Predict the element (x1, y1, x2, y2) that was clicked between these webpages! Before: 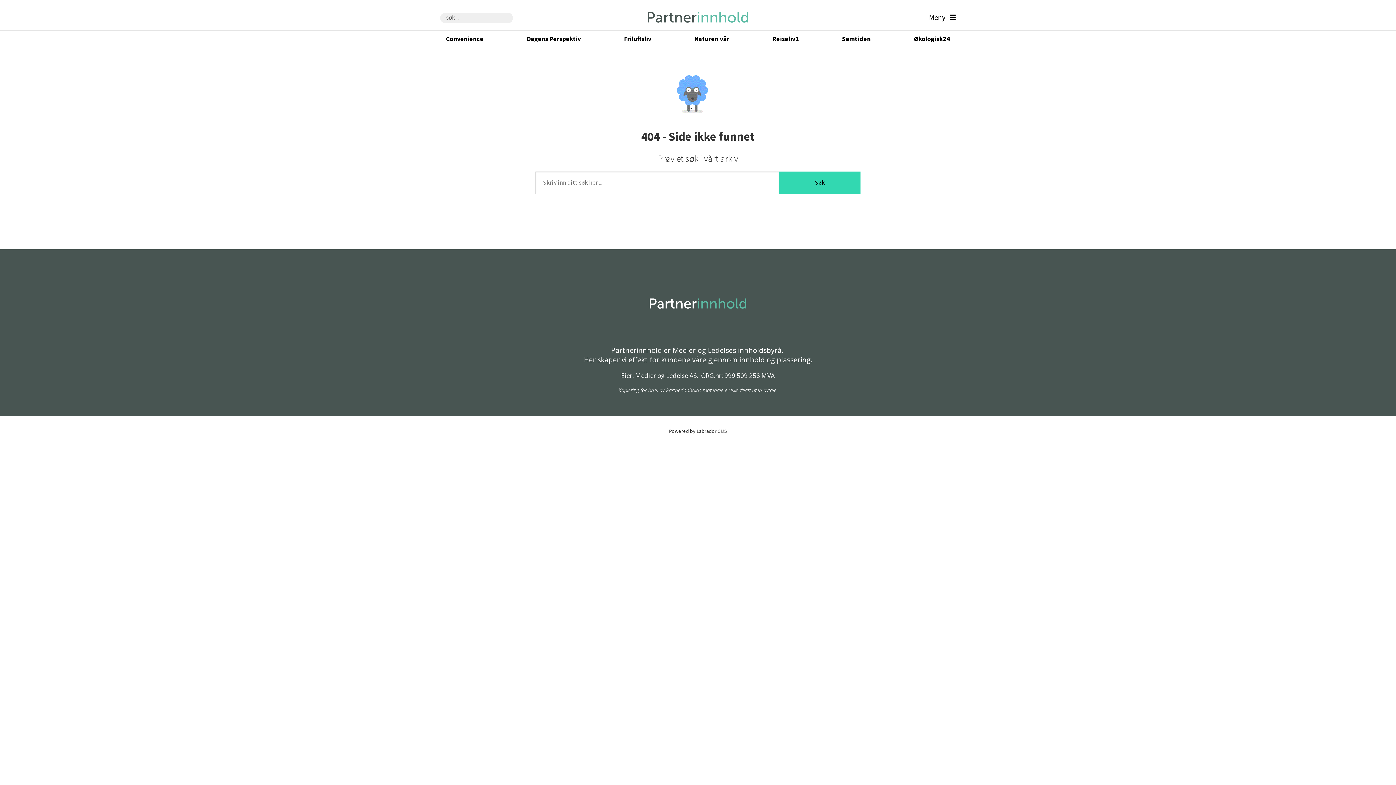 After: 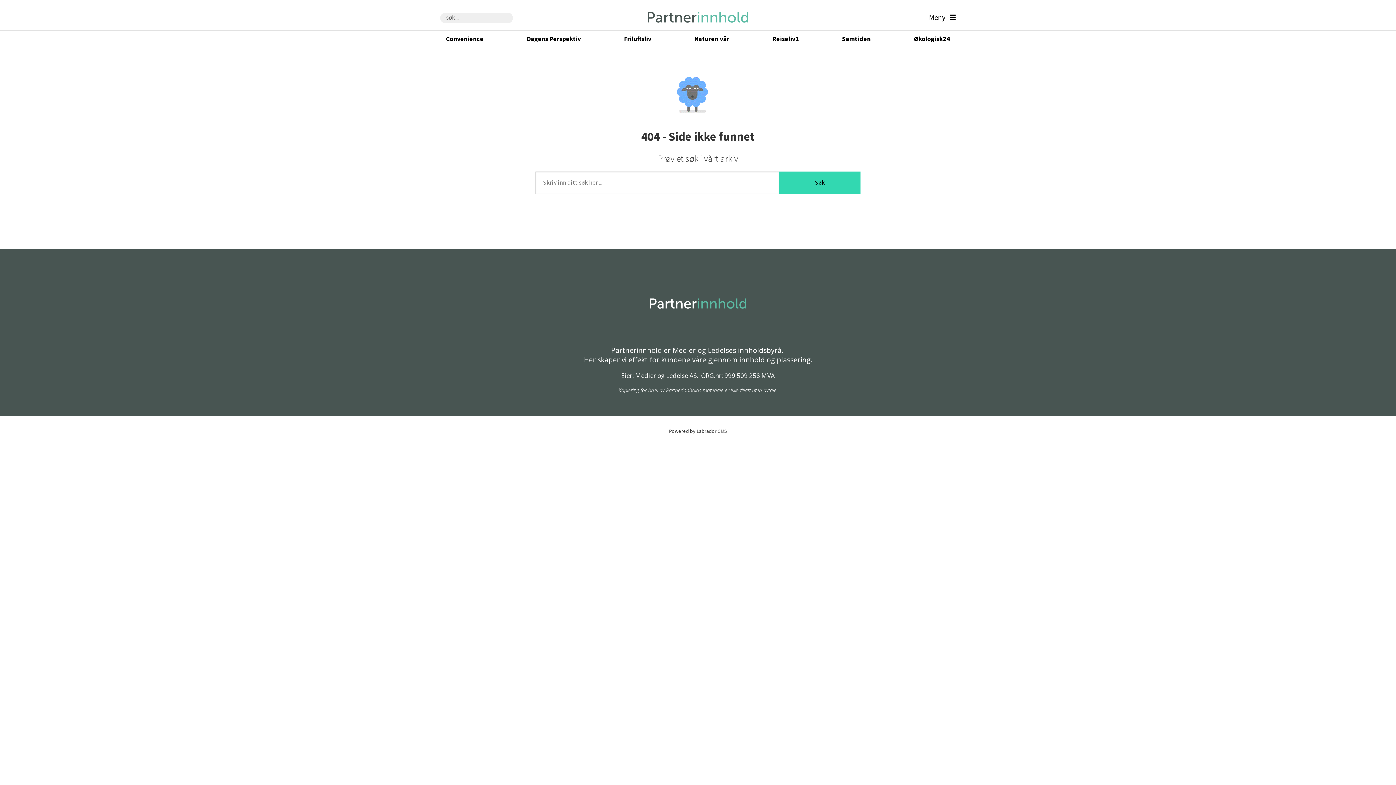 Action: bbox: (779, 171, 860, 194) label: Søk